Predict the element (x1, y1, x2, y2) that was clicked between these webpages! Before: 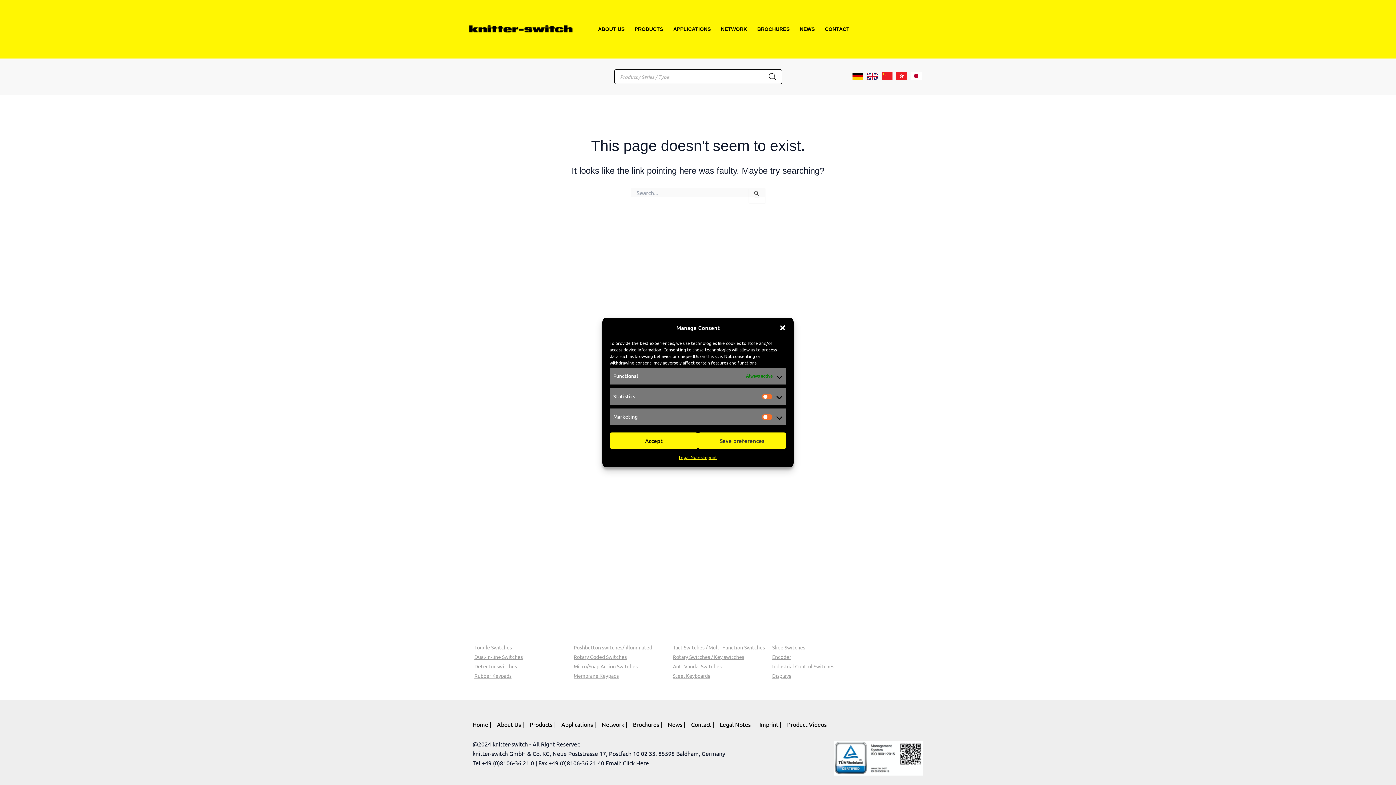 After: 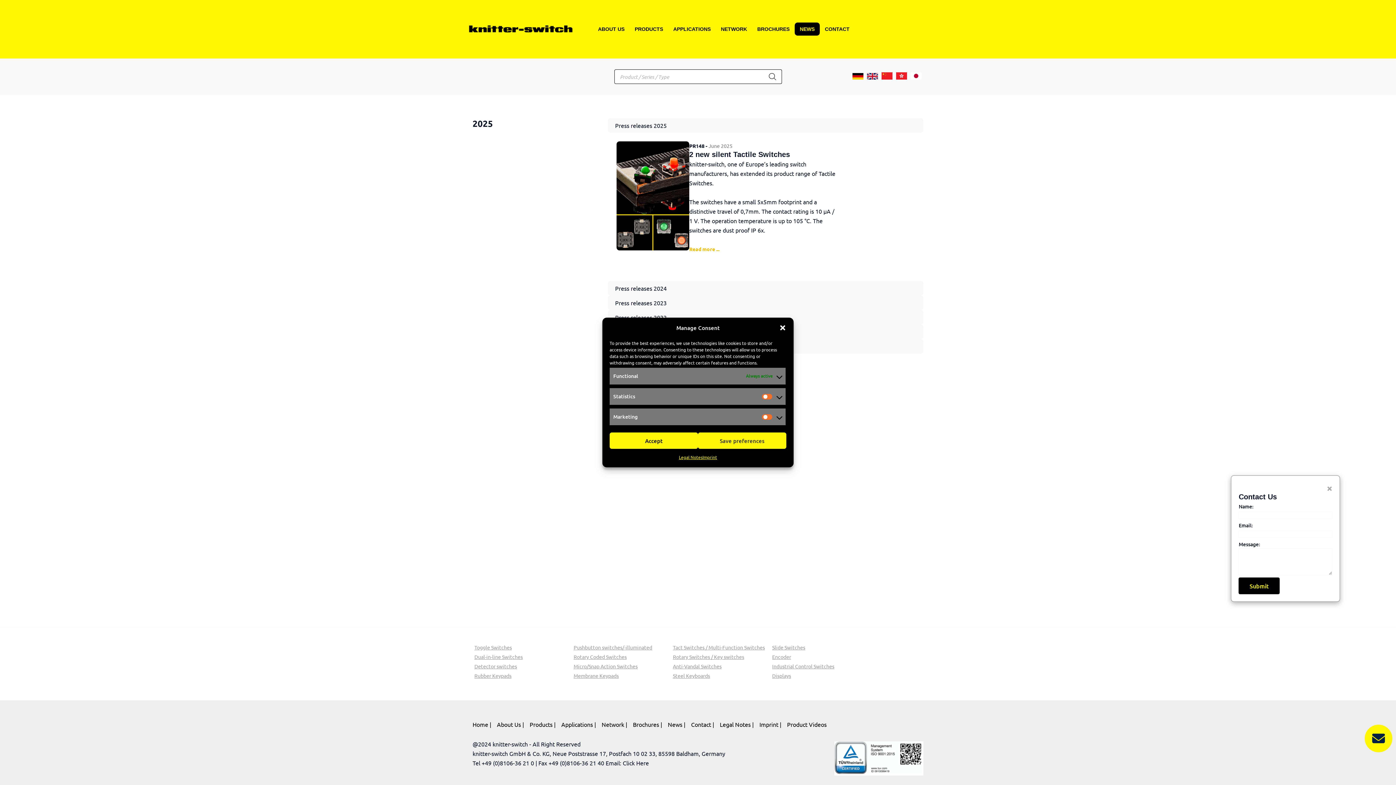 Action: bbox: (794, 22, 820, 35) label: NEWS